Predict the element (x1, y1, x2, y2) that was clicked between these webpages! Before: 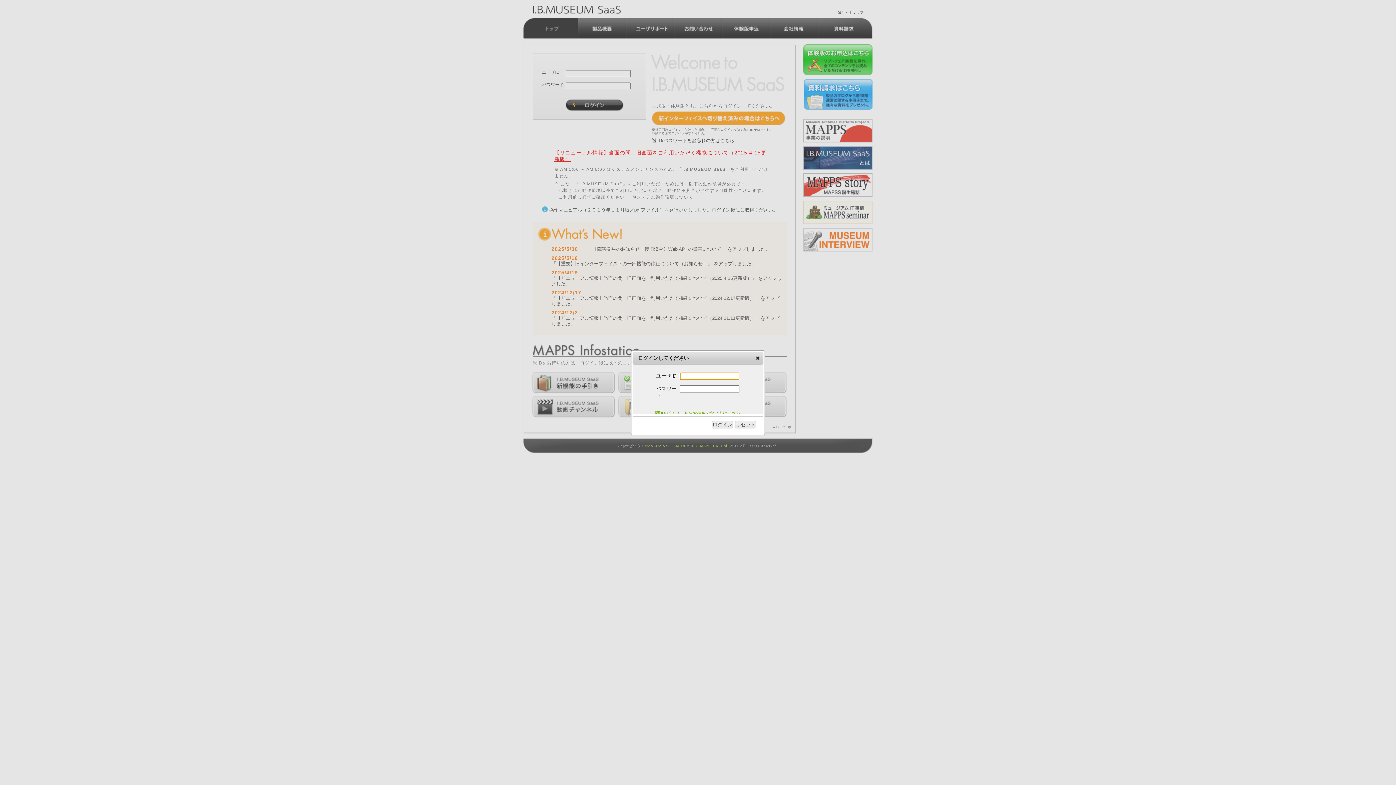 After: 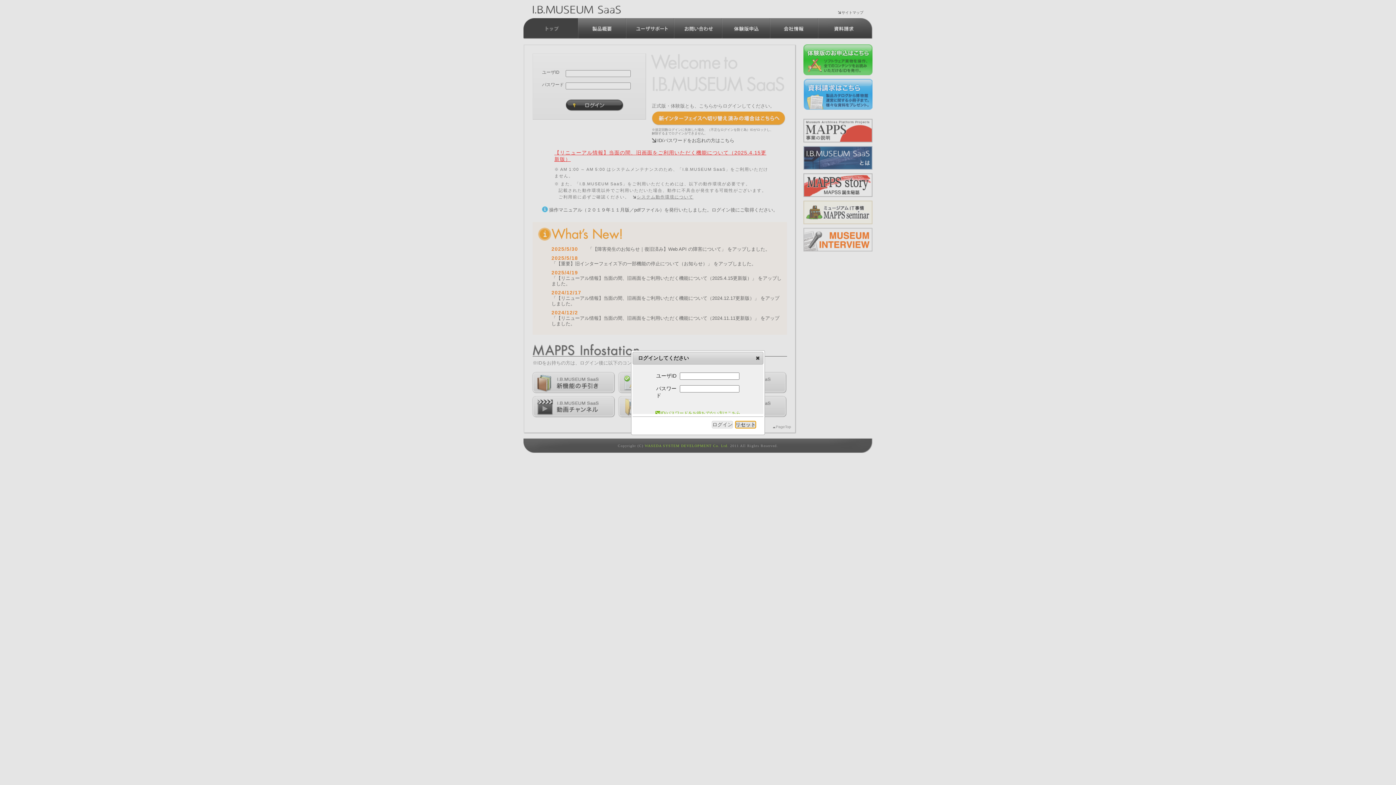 Action: bbox: (735, 421, 756, 428) label: リセット